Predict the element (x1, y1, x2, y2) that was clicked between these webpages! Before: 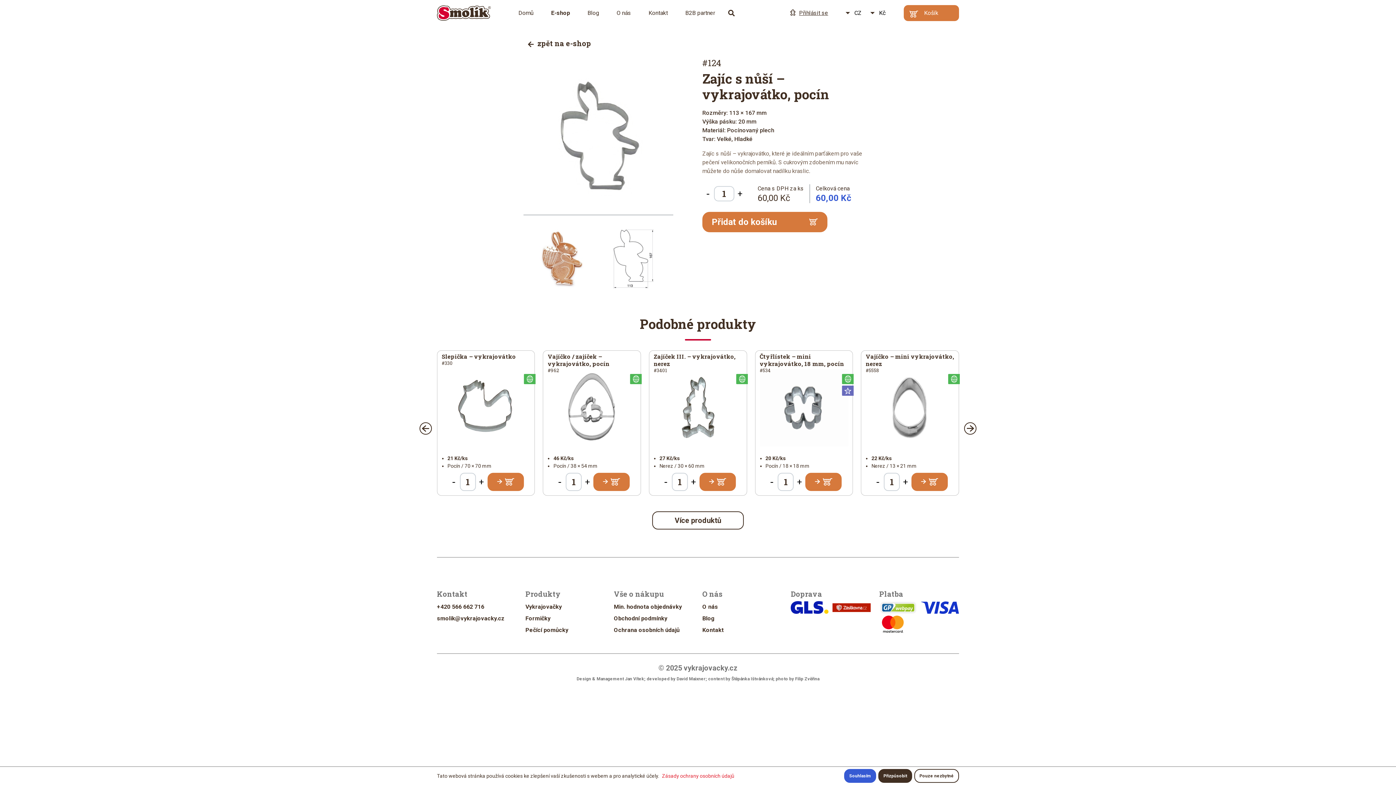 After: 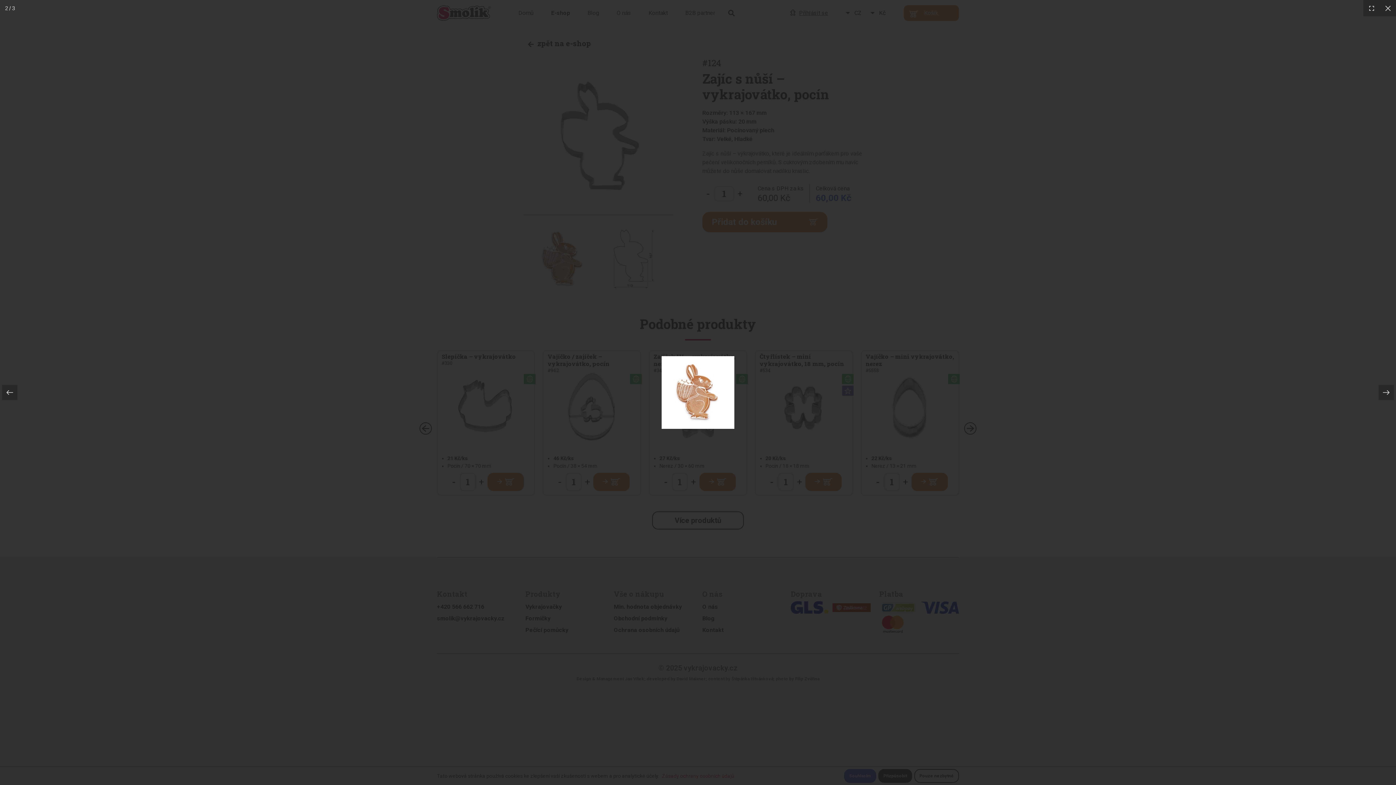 Action: bbox: (528, 224, 598, 294)